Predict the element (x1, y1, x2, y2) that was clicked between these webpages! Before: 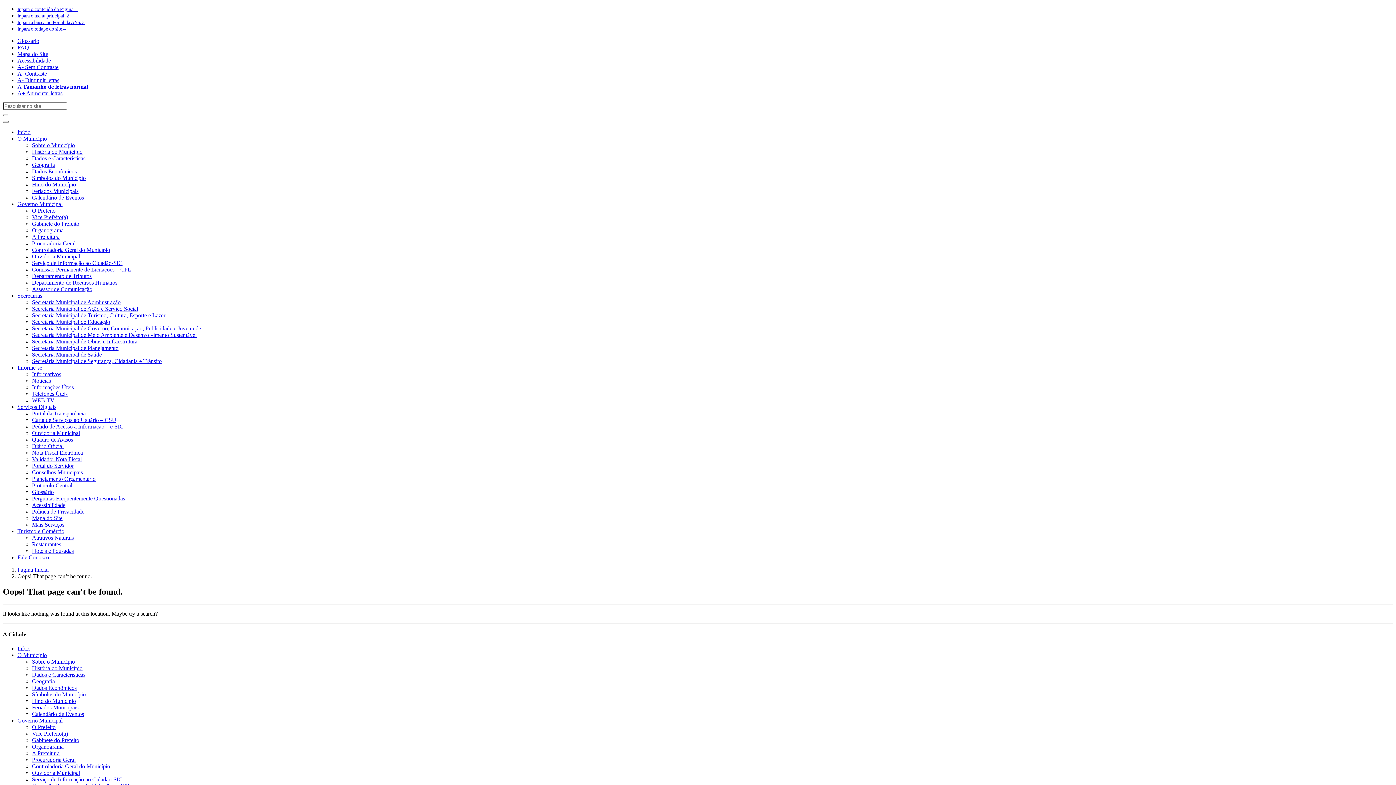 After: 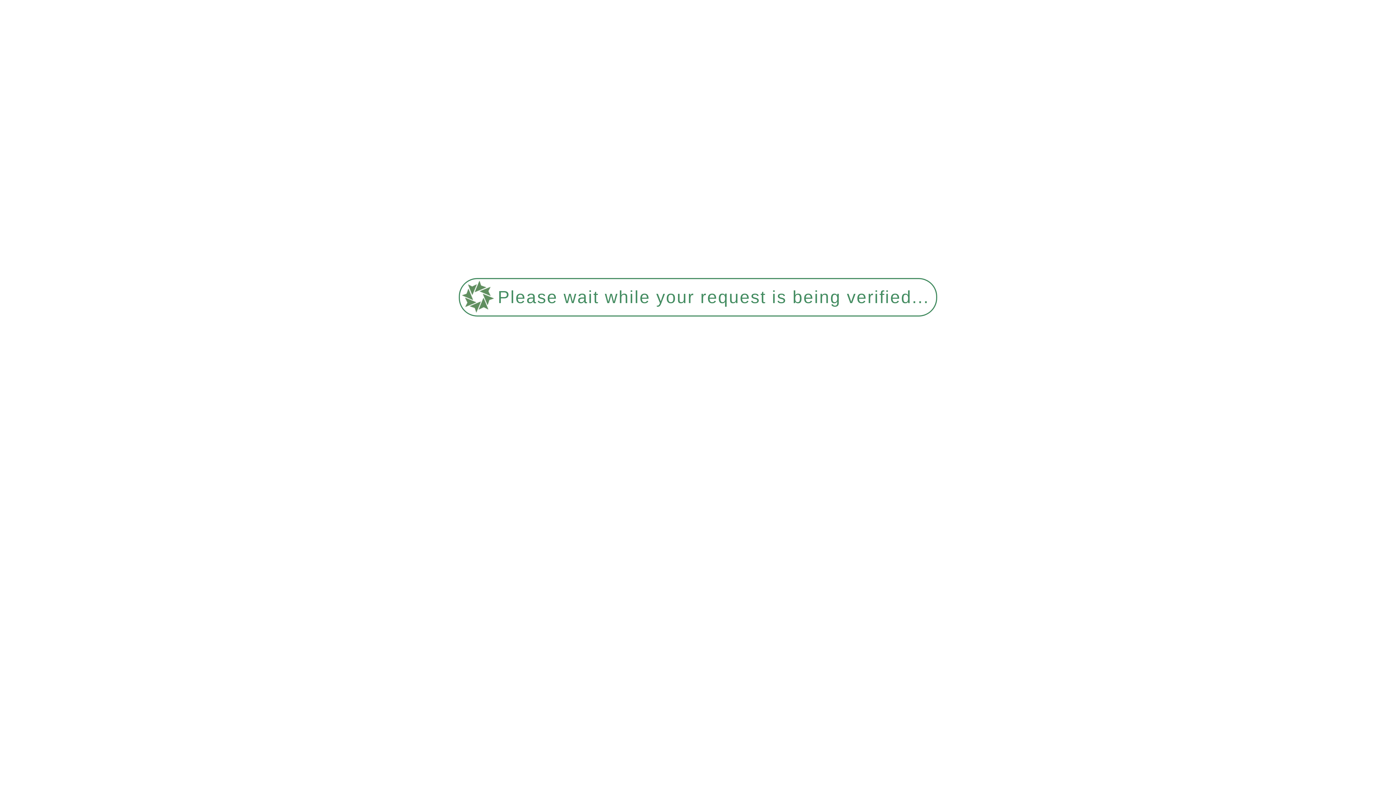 Action: label: Conselhos Municipais bbox: (32, 469, 82, 475)